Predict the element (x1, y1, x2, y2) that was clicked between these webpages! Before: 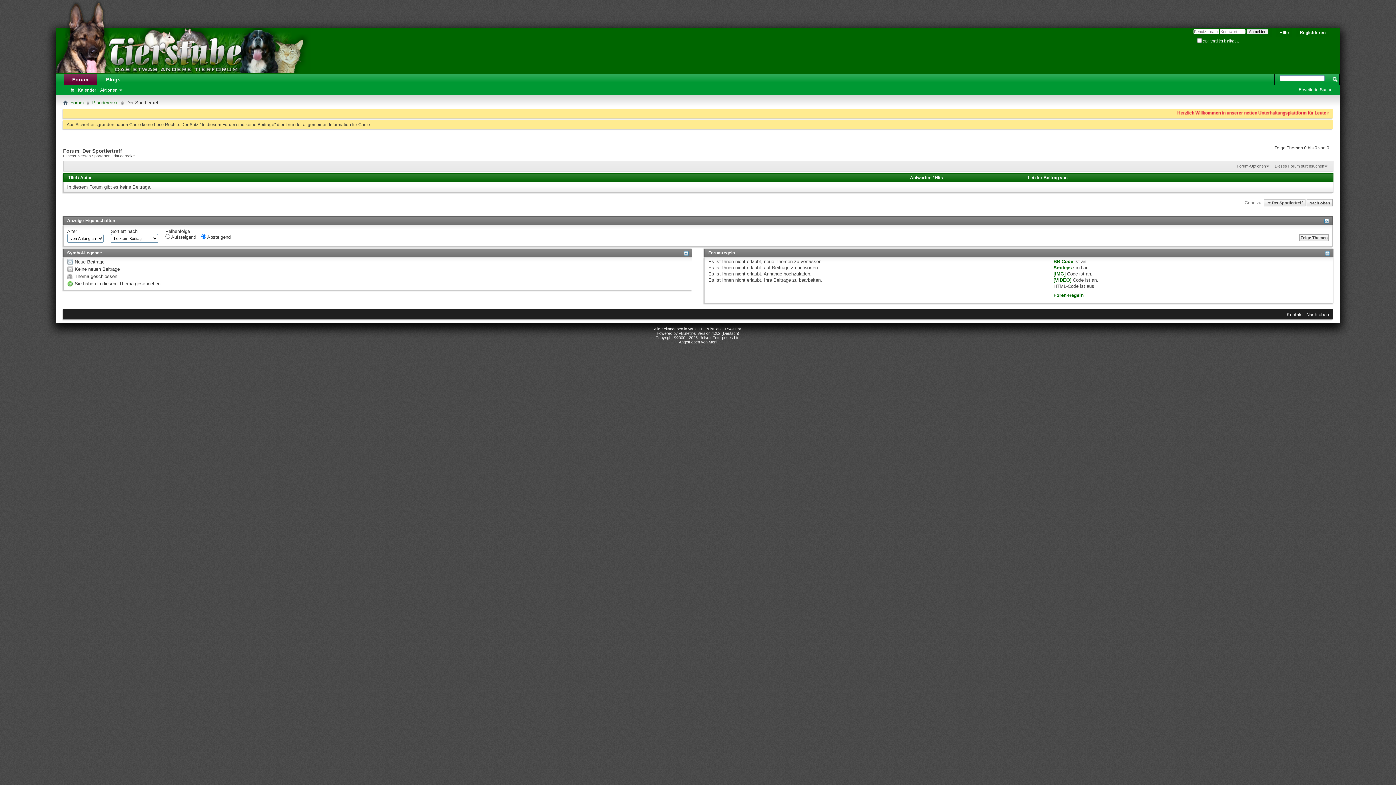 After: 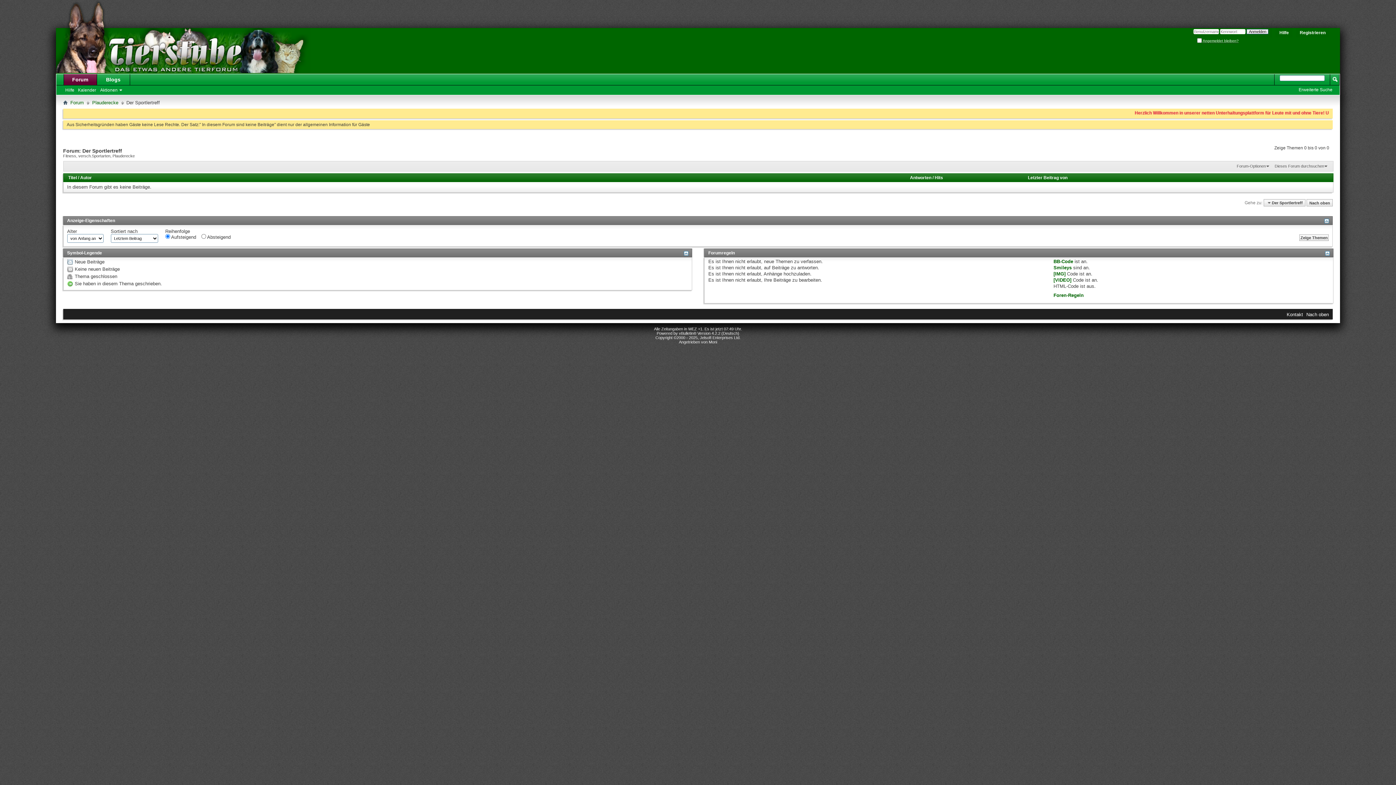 Action: bbox: (1028, 175, 1067, 180) label: Letzter Beitrag von